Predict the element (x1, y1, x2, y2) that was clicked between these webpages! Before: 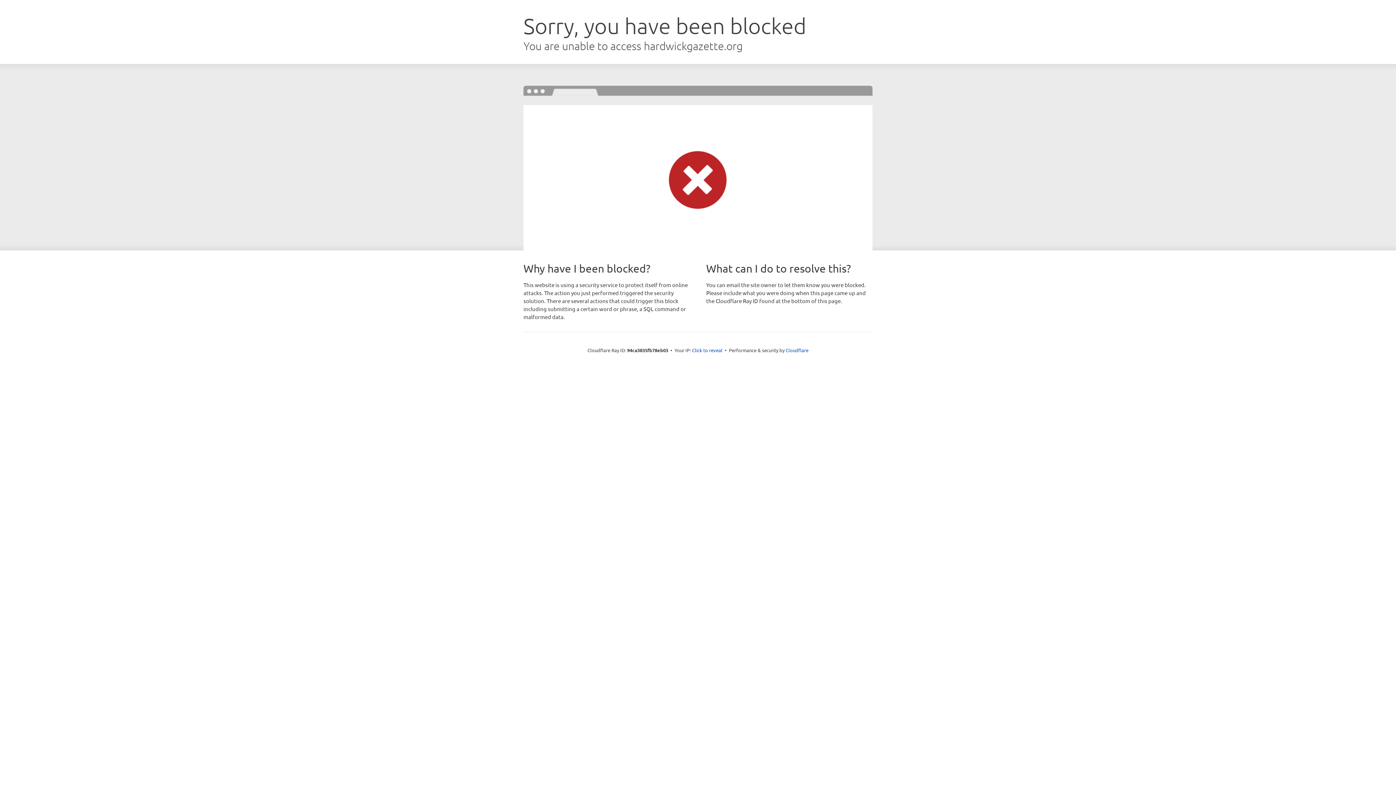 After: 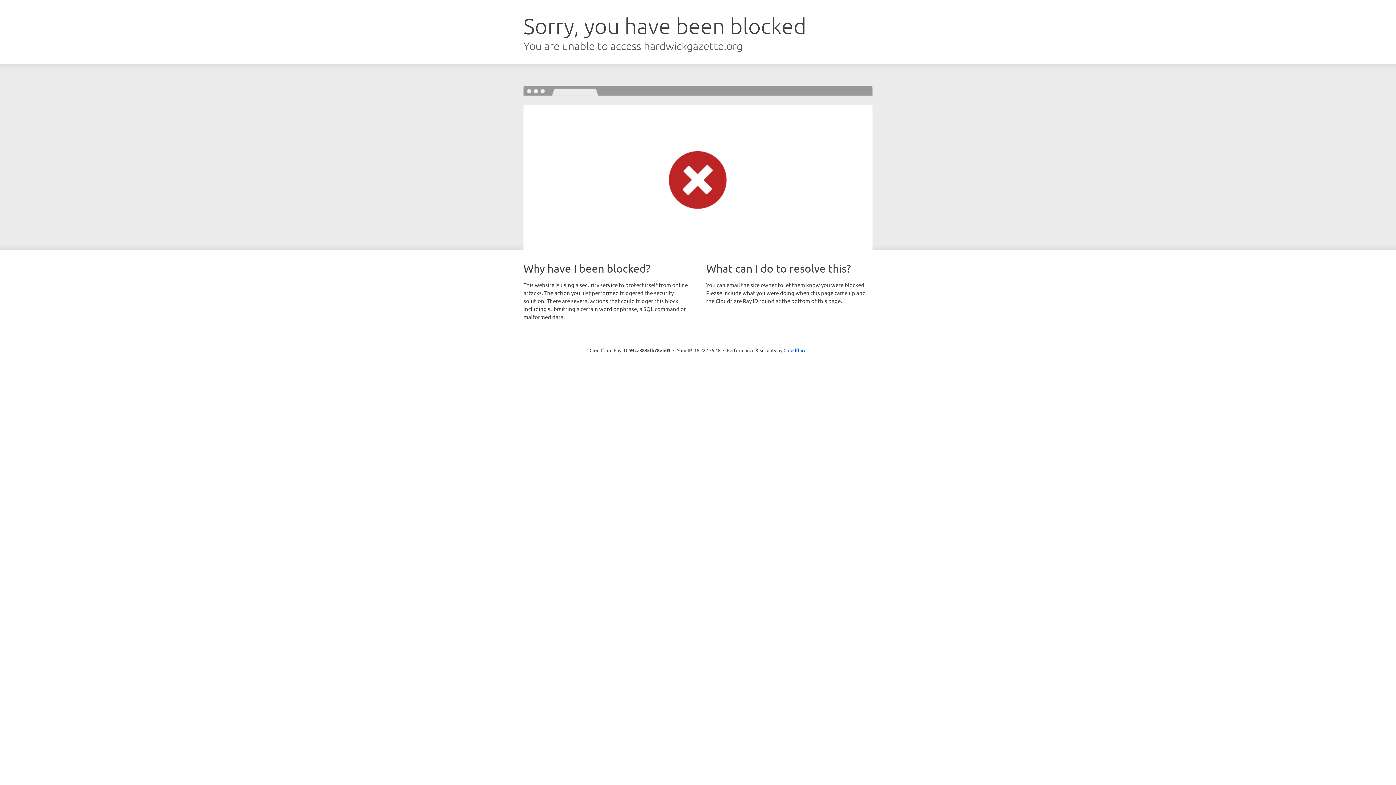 Action: label: Click to reveal bbox: (692, 346, 722, 353)